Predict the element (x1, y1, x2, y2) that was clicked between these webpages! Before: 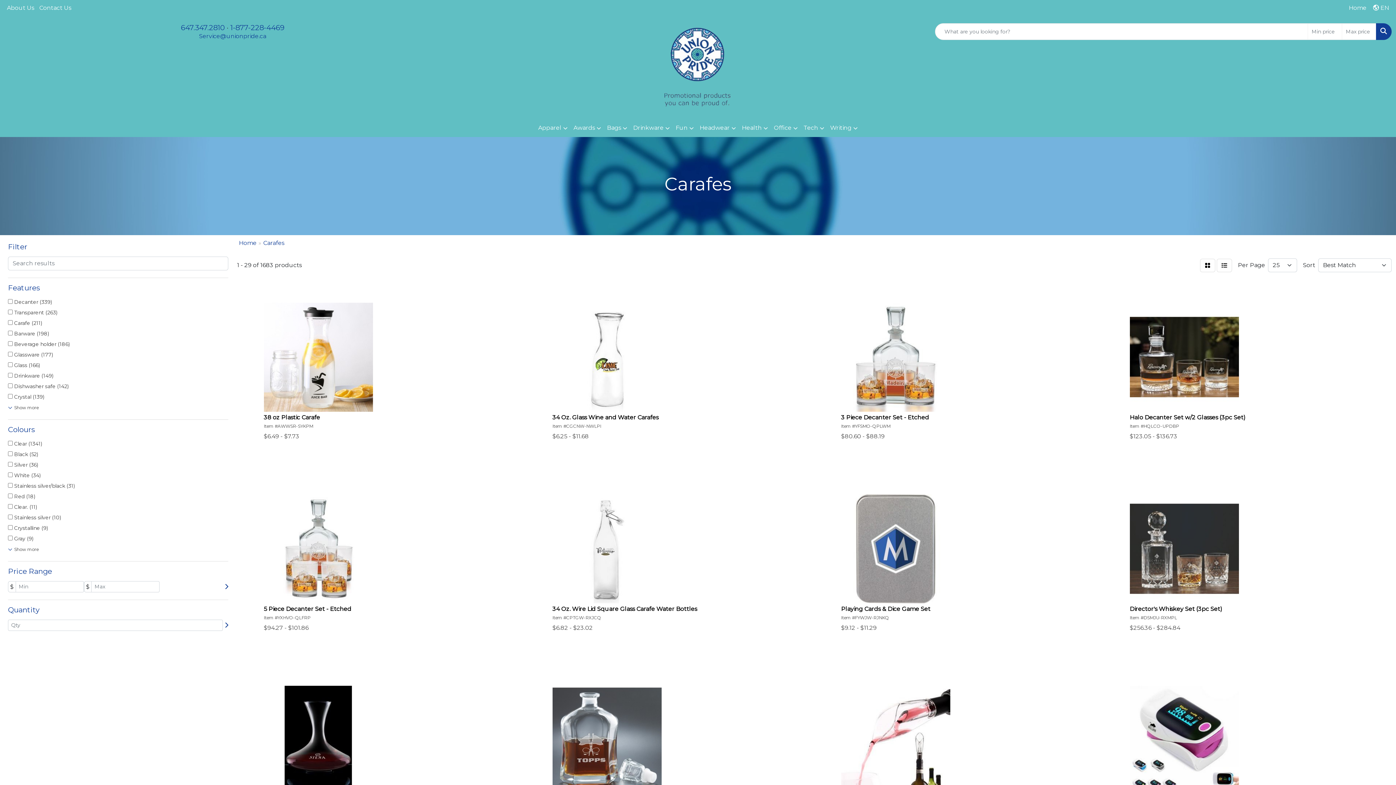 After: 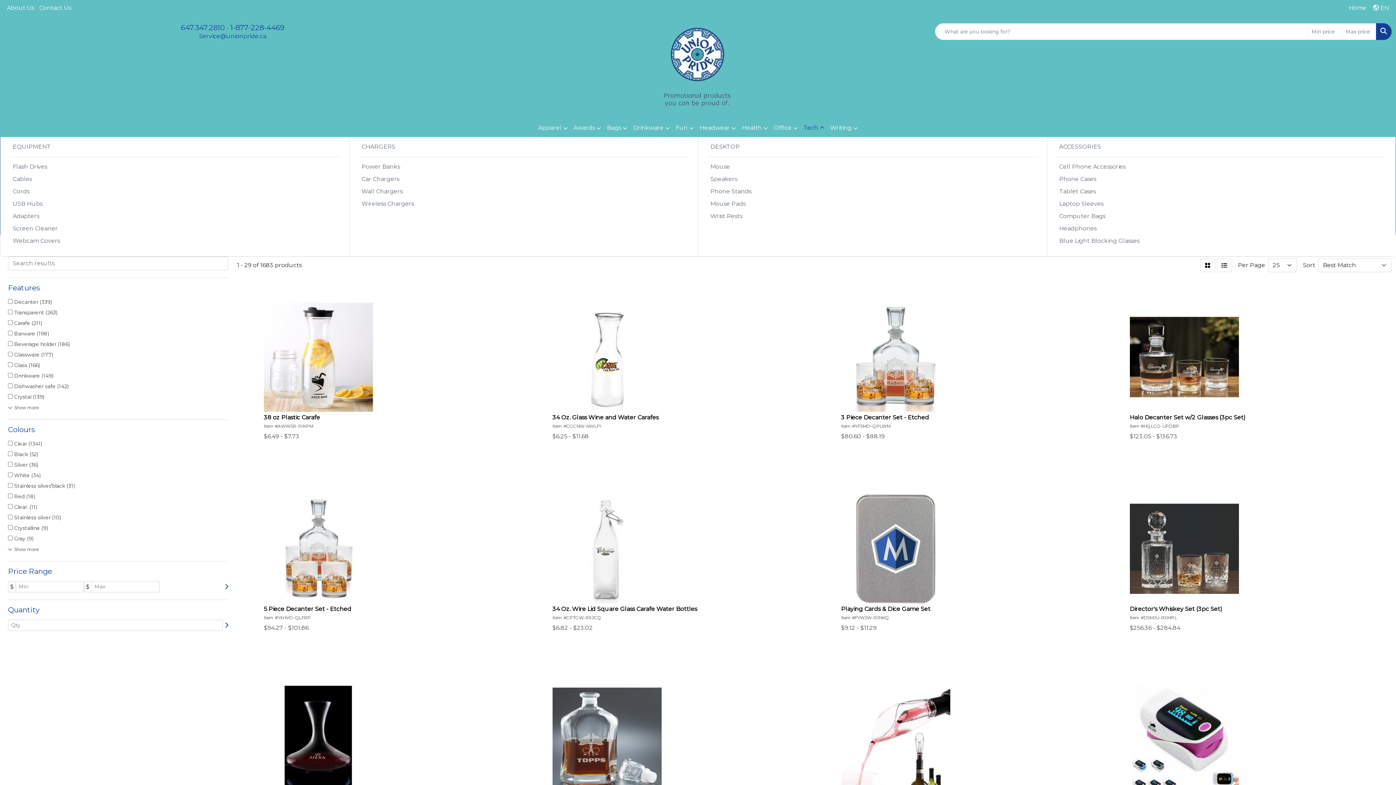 Action: label: Tech bbox: (800, 119, 827, 137)